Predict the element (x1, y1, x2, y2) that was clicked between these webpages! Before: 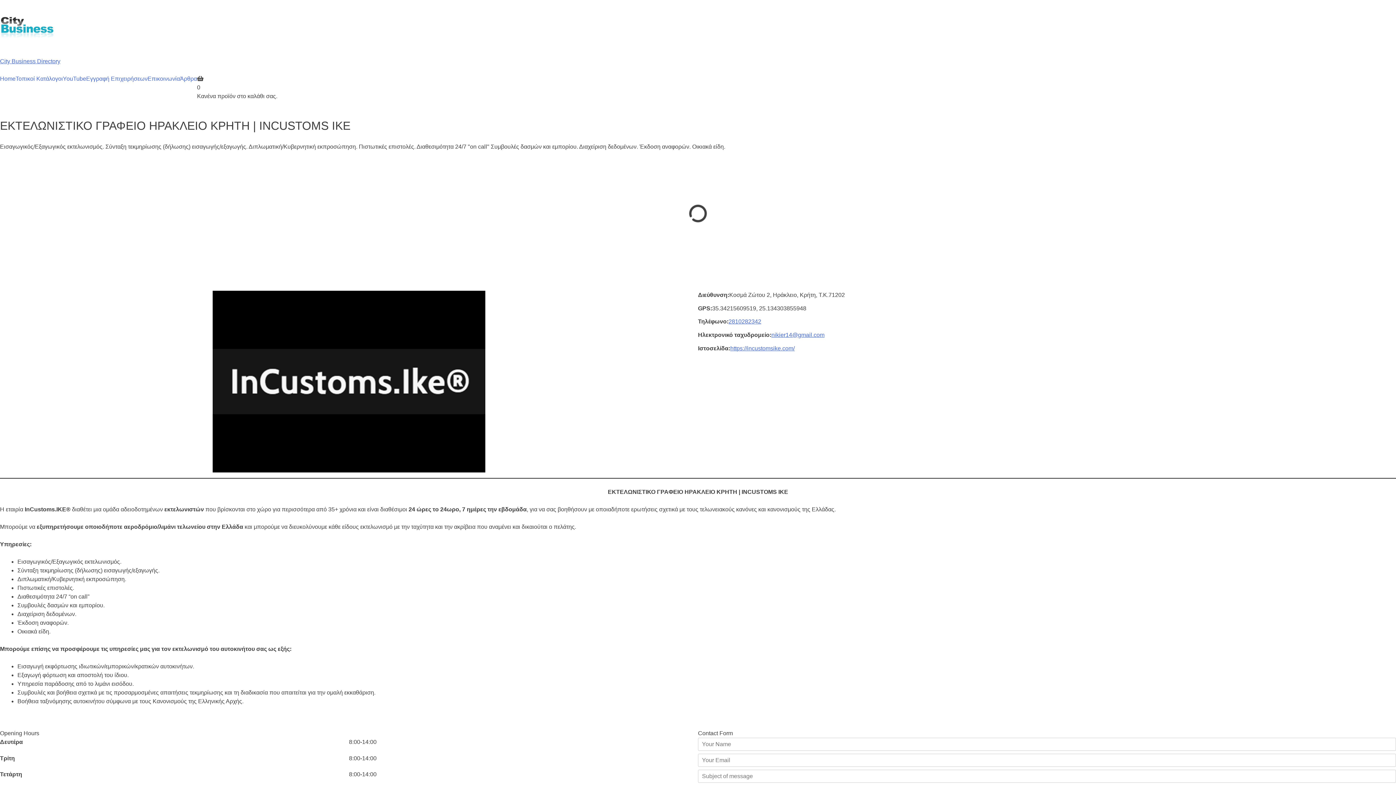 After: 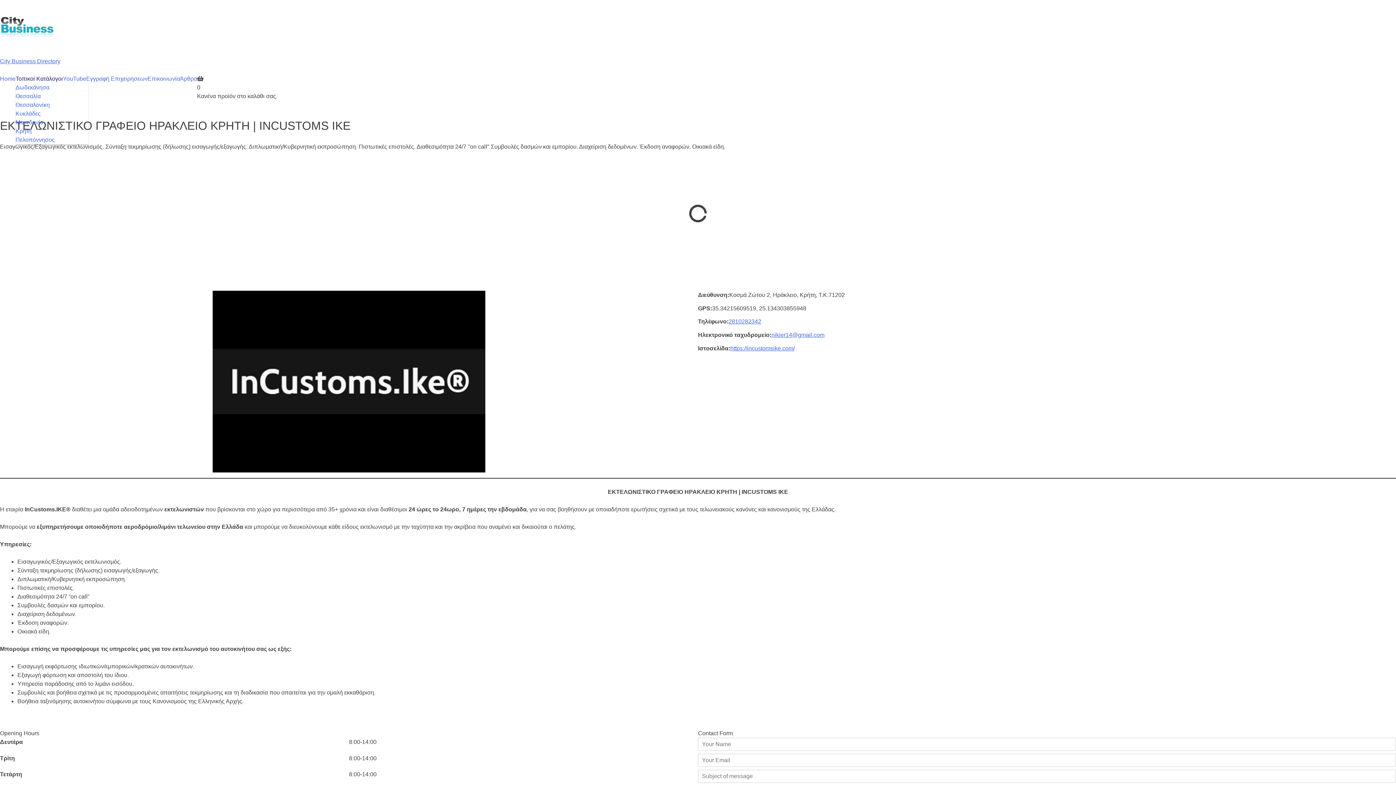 Action: bbox: (15, 74, 62, 83) label: Τοπικοί Κατάλογοι